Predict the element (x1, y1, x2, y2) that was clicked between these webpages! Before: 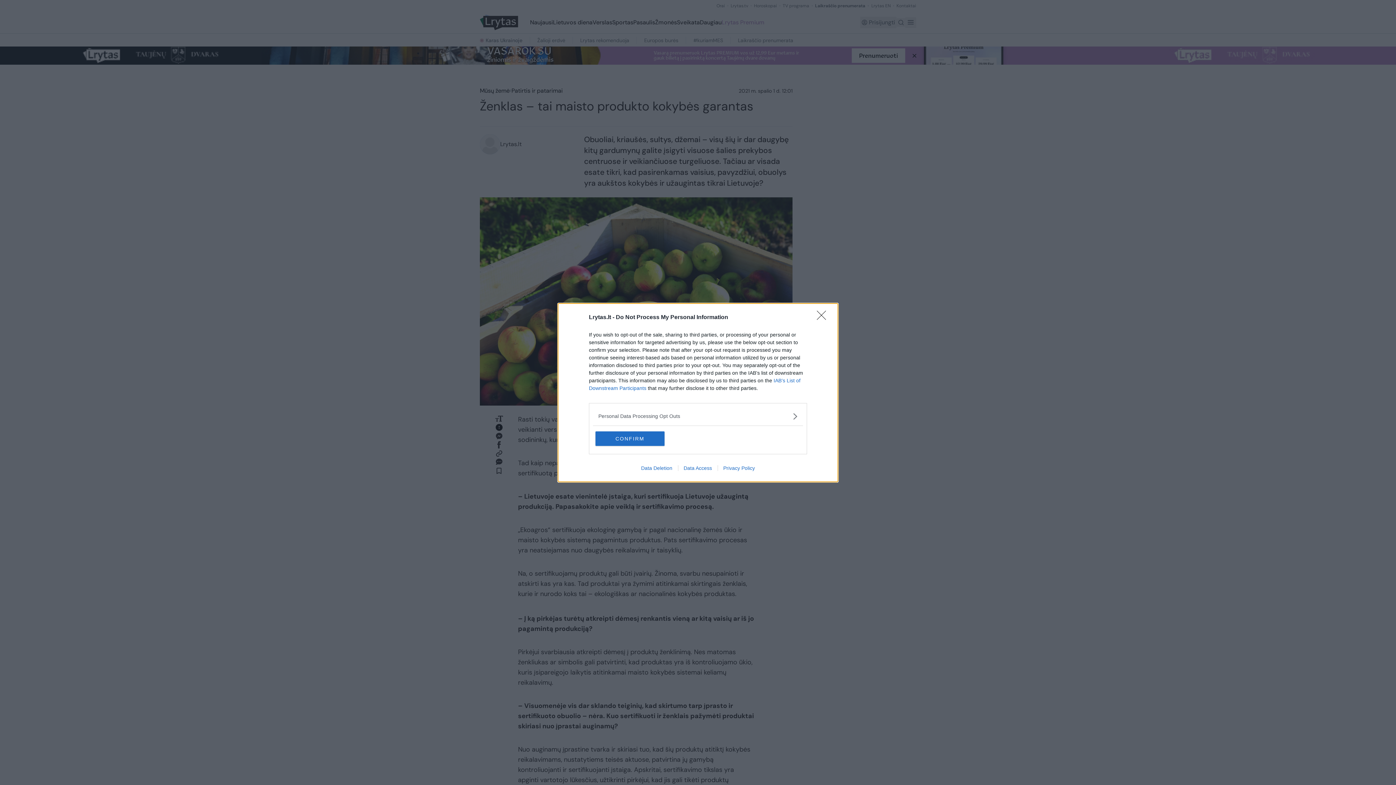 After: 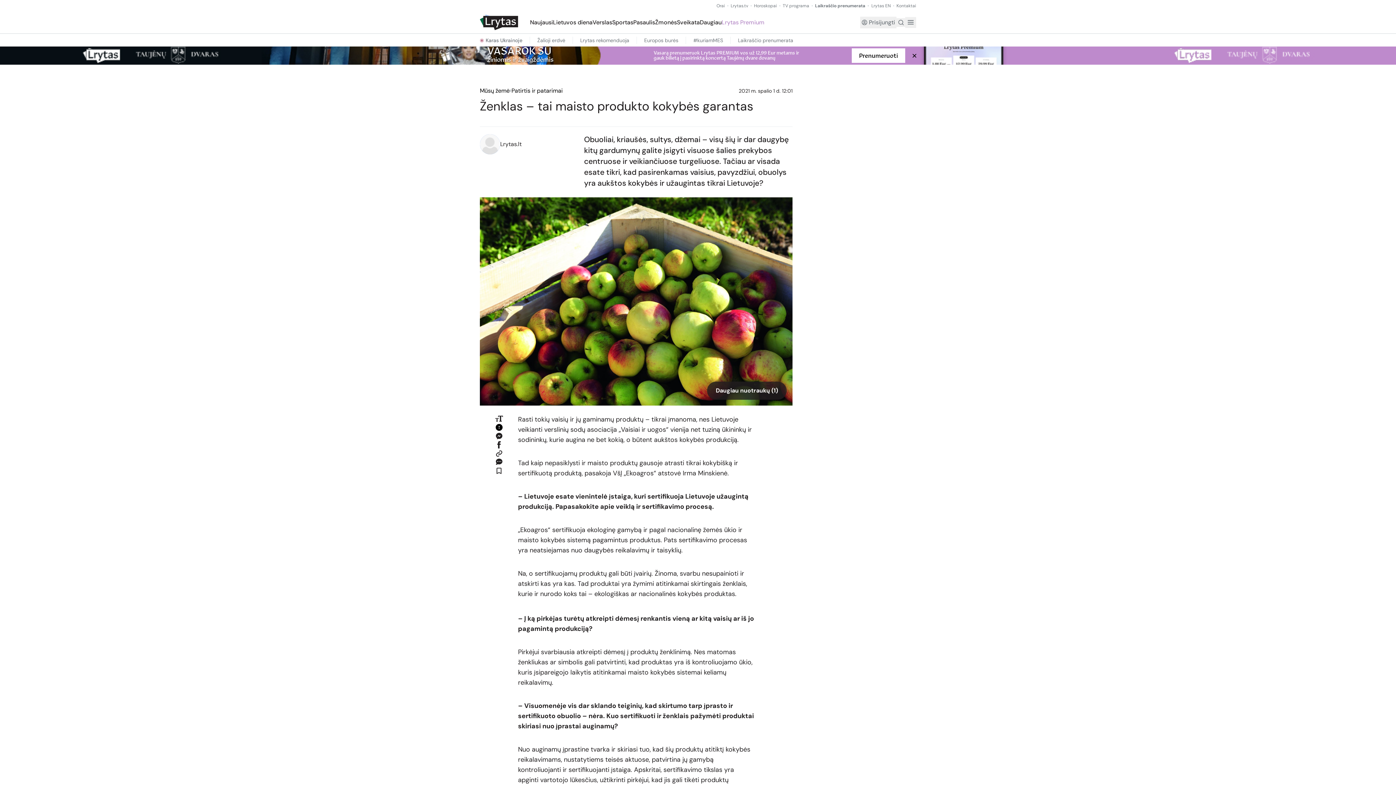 Action: bbox: (595, 431, 664, 446) label: CONFIRM